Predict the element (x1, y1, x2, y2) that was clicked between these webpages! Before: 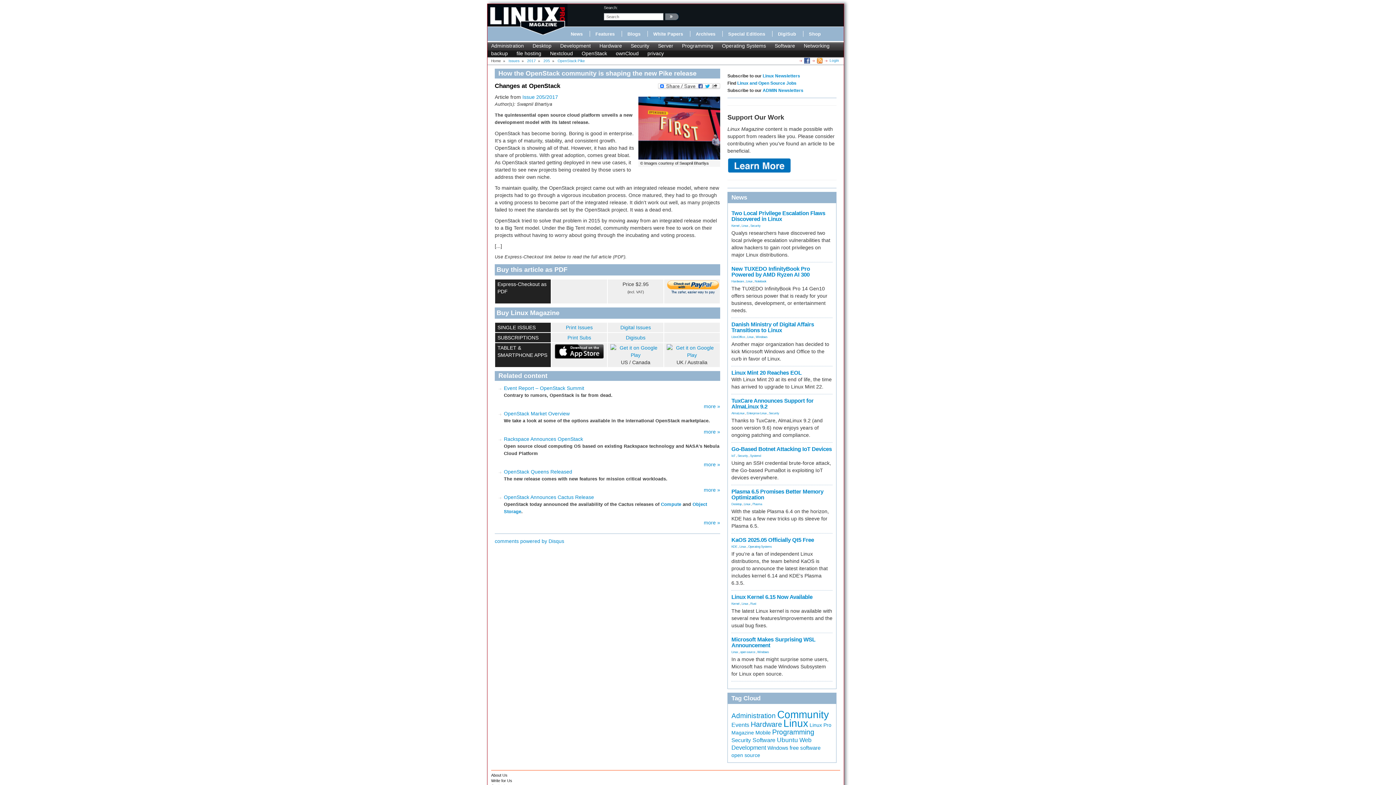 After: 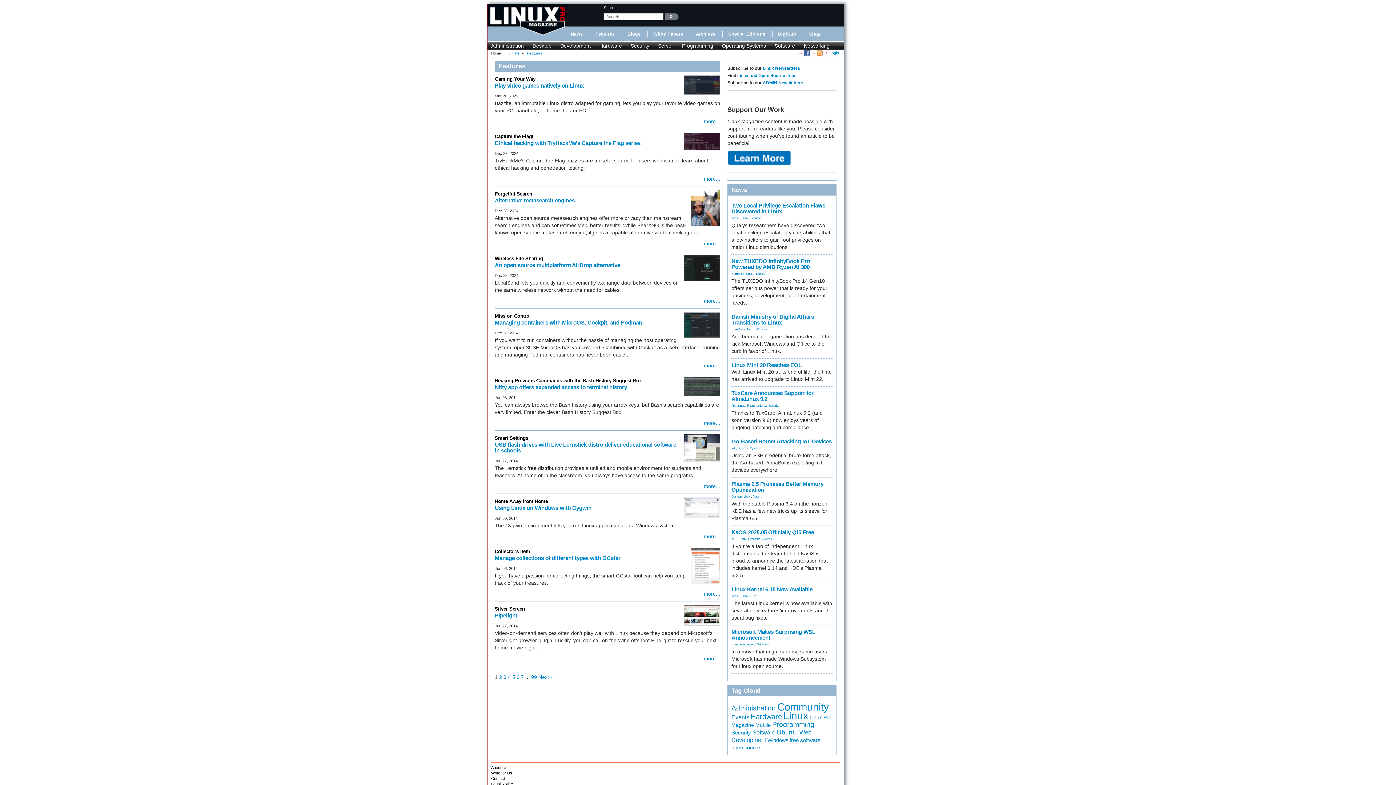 Action: label: Features bbox: (595, 31, 614, 36)